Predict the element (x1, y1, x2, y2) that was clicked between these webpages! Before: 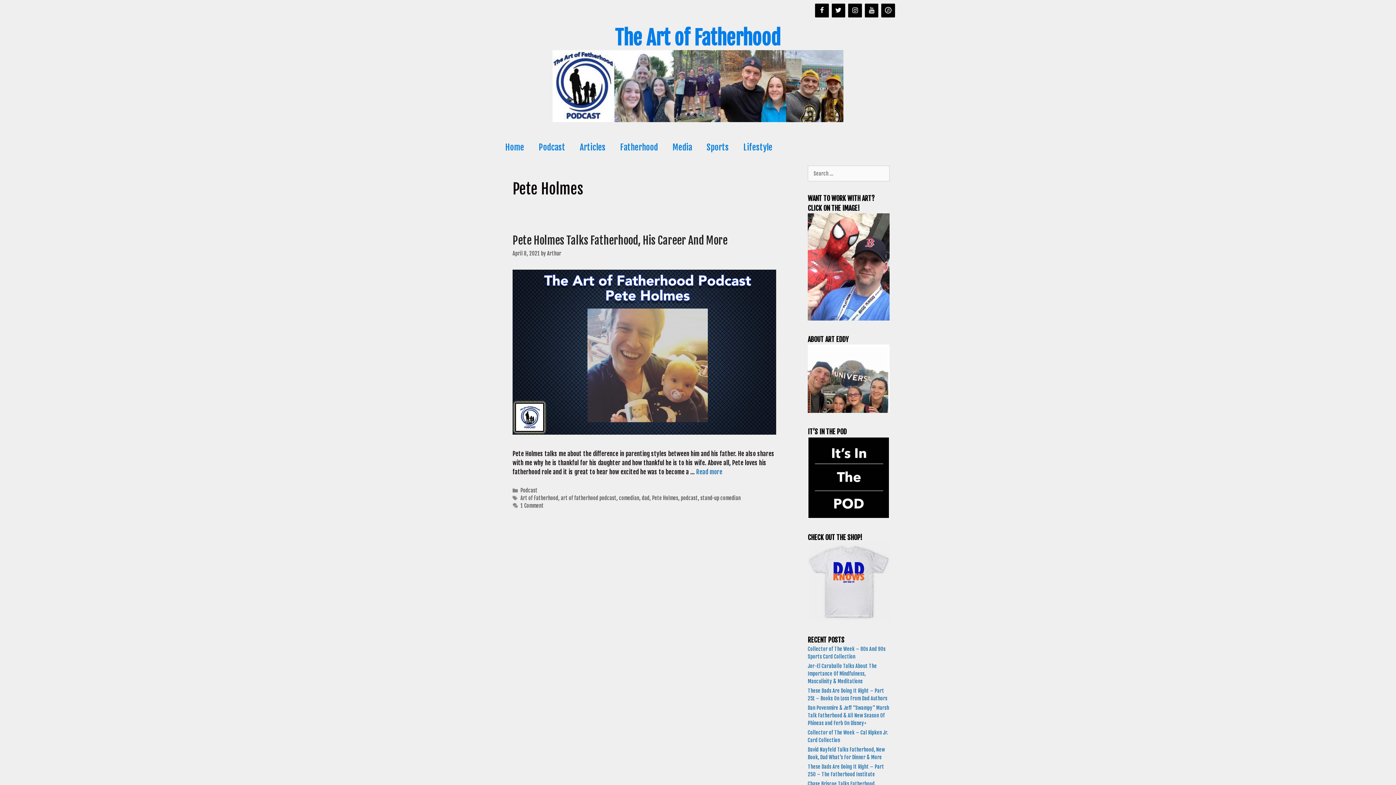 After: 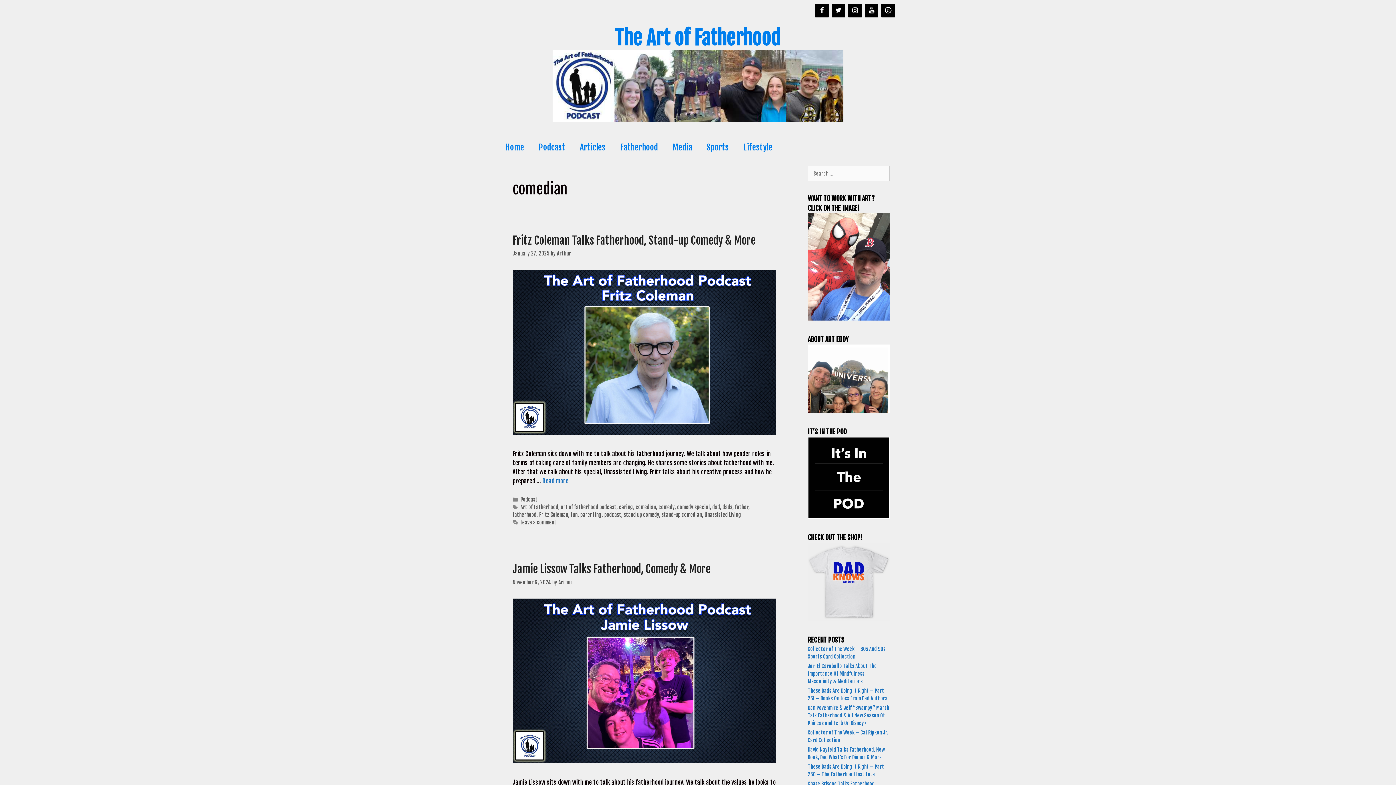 Action: bbox: (619, 495, 639, 501) label: comedian